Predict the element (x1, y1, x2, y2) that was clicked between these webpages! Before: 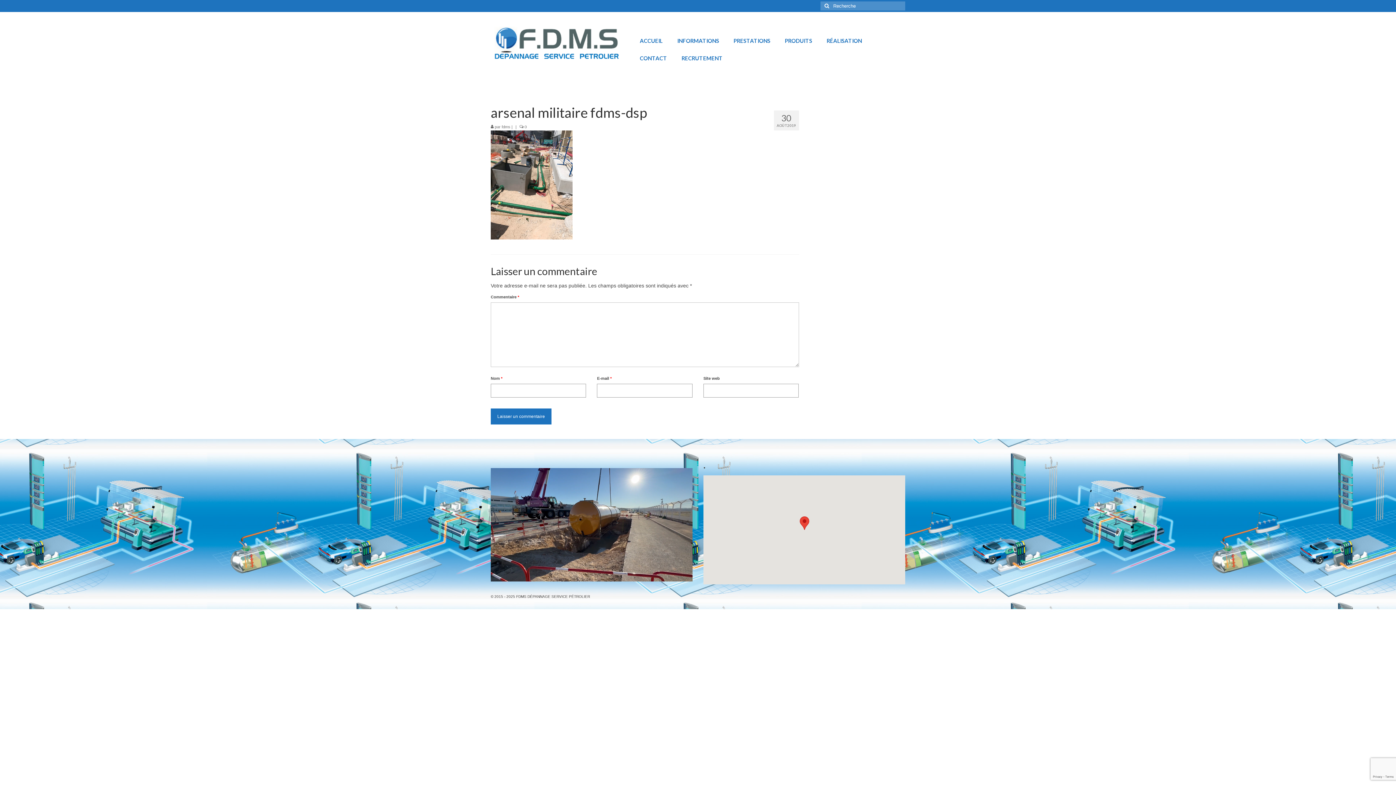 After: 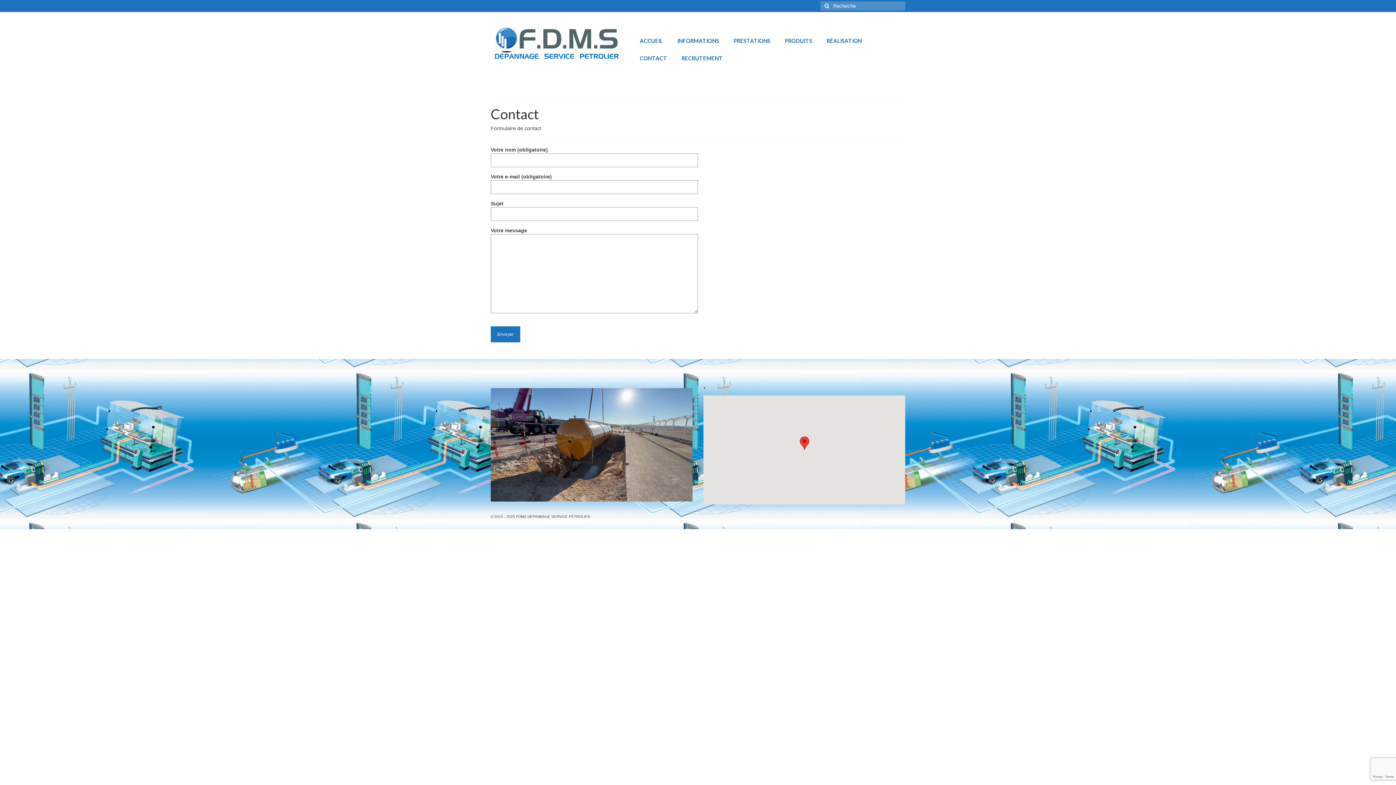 Action: bbox: (632, 49, 674, 66) label: CONTACT